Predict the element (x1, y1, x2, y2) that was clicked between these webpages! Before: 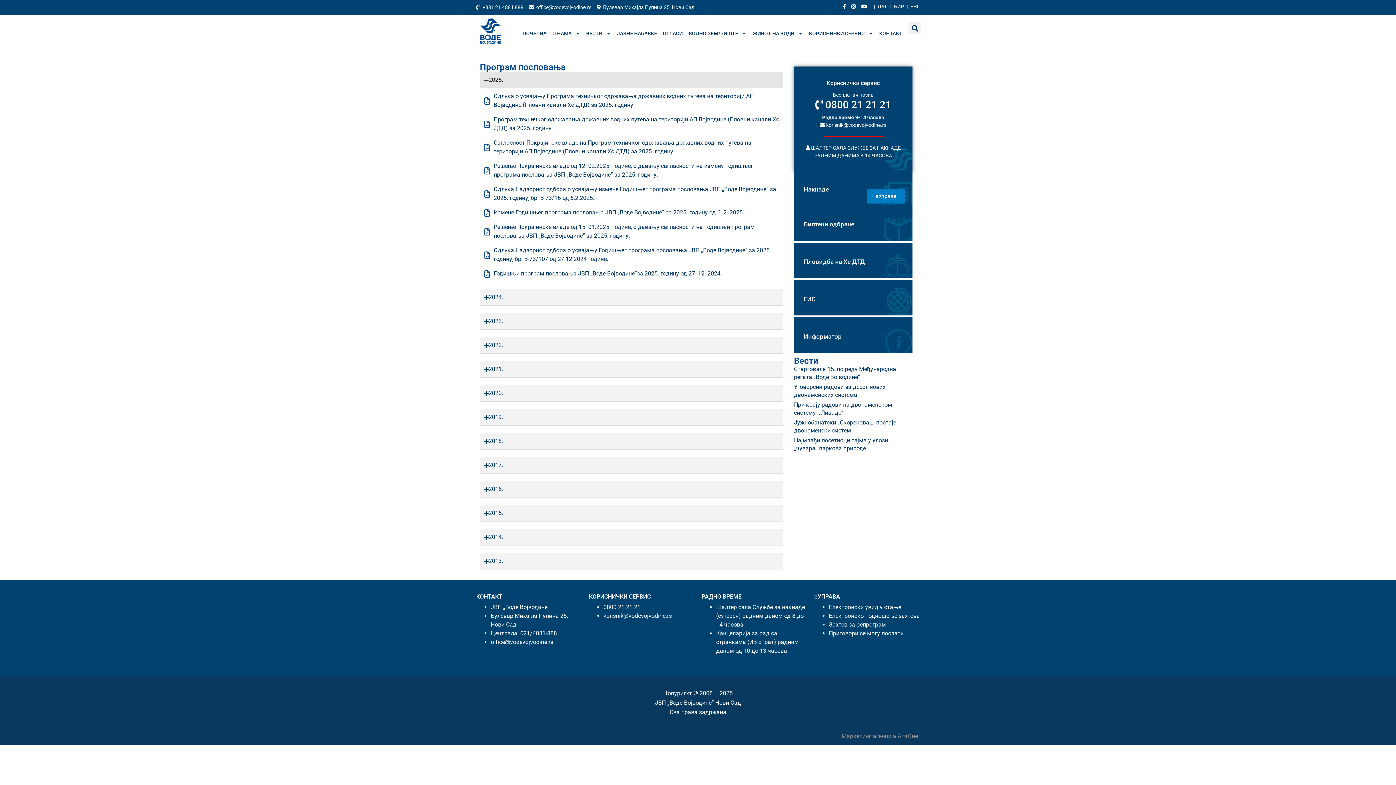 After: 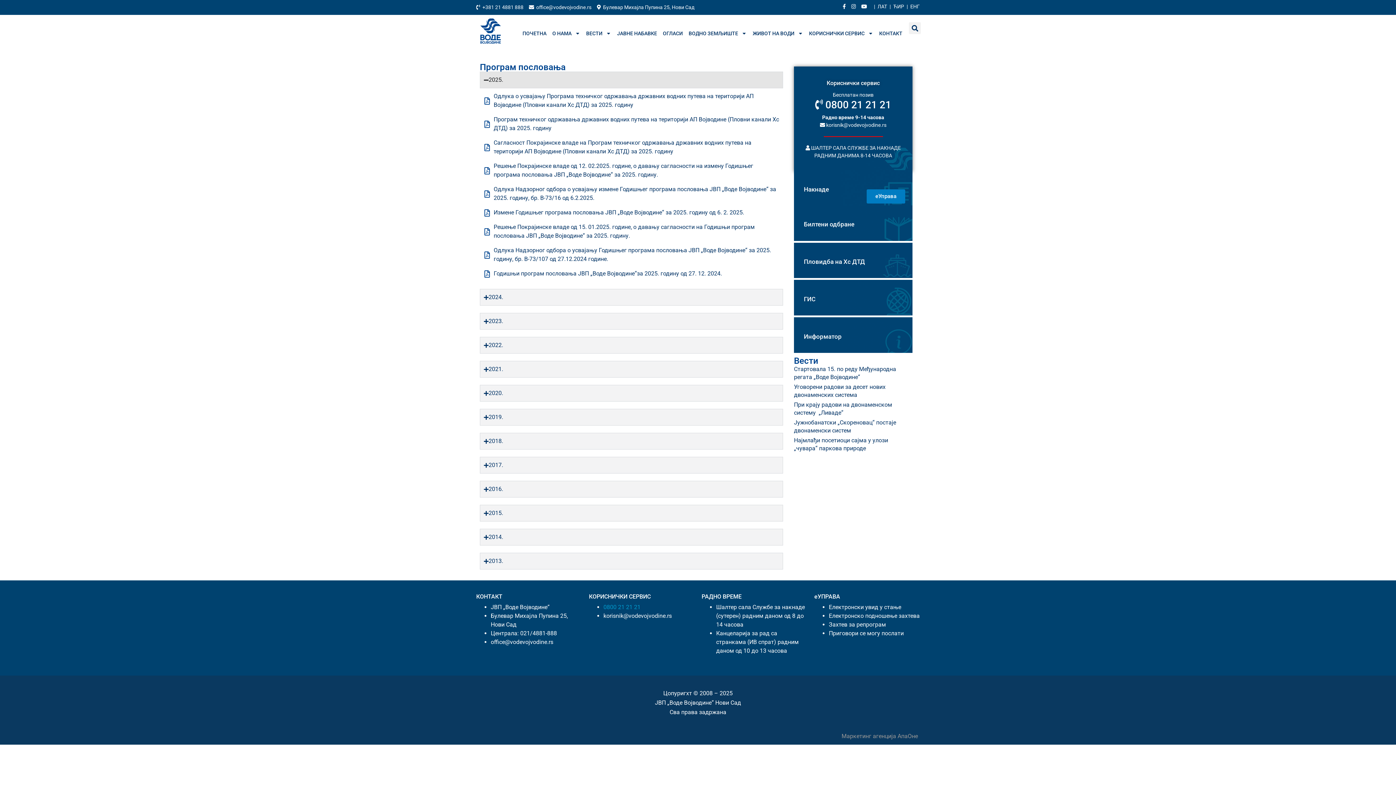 Action: bbox: (603, 604, 640, 610) label: 0800 21 21 21